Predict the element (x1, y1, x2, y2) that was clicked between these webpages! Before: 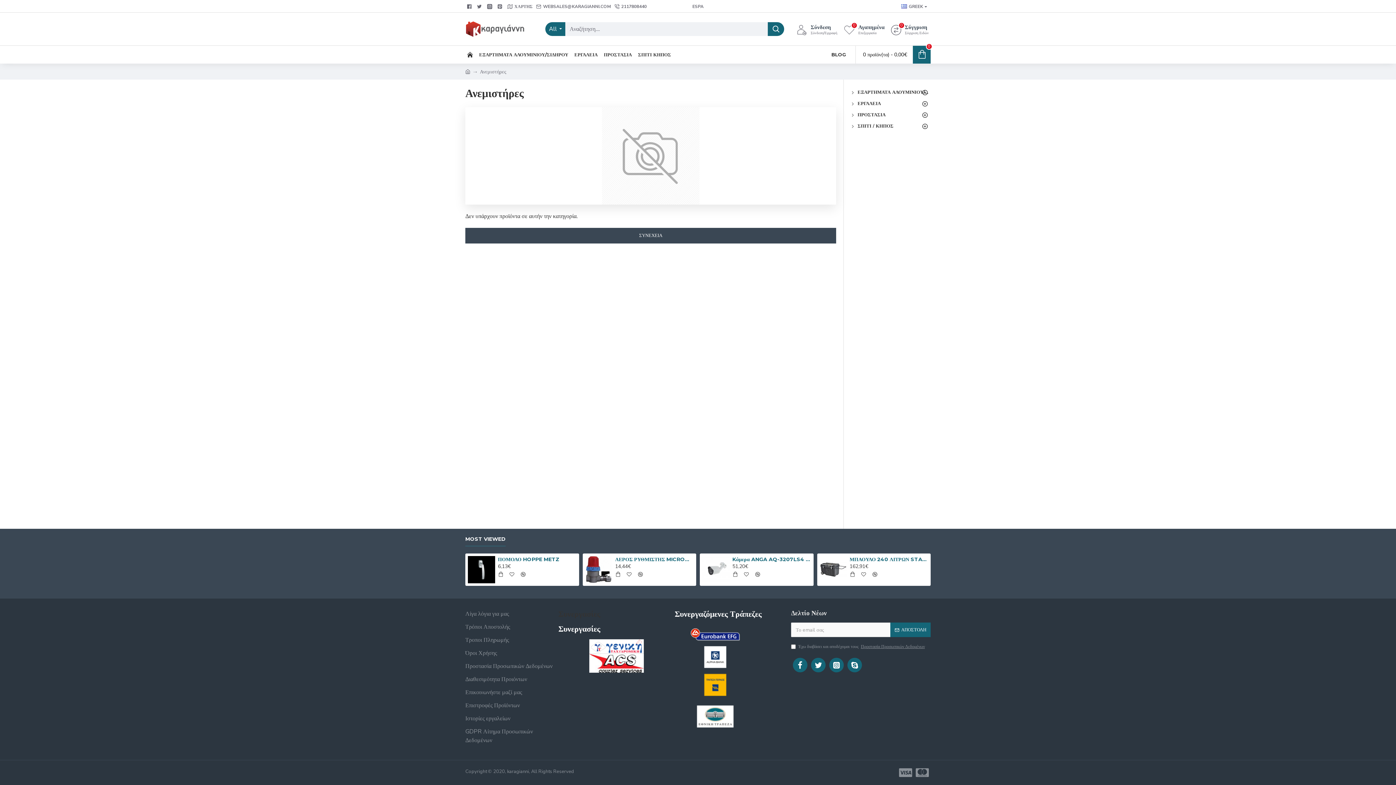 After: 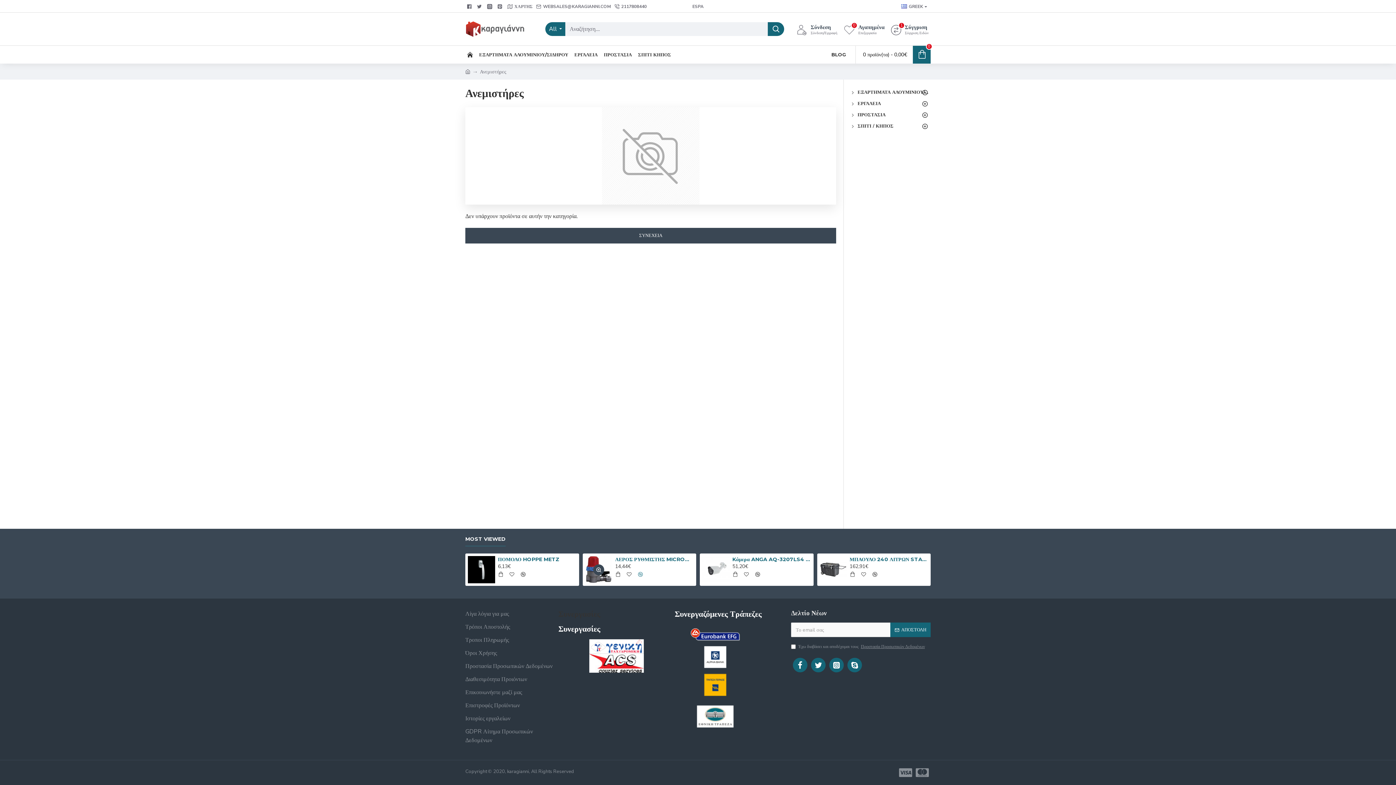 Action: bbox: (637, 571, 644, 578)